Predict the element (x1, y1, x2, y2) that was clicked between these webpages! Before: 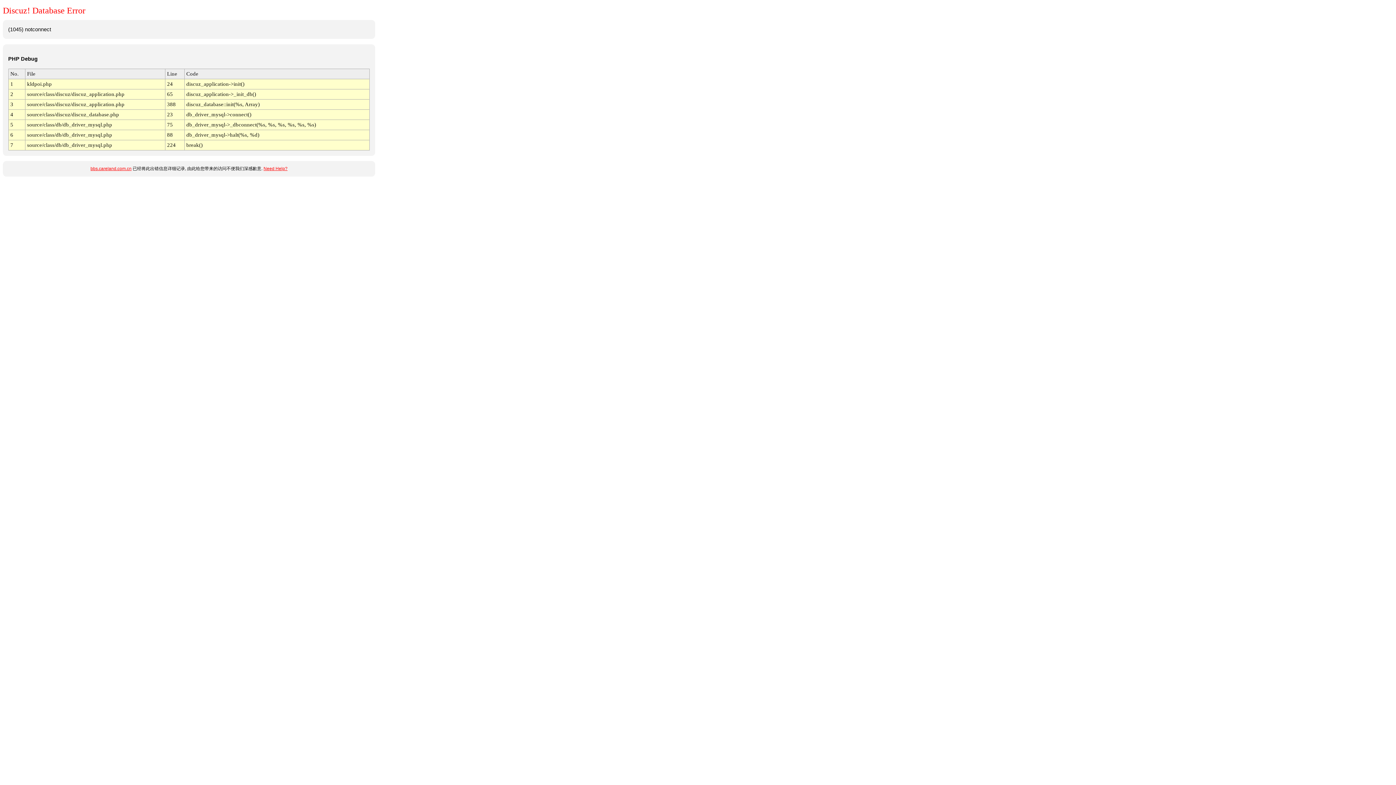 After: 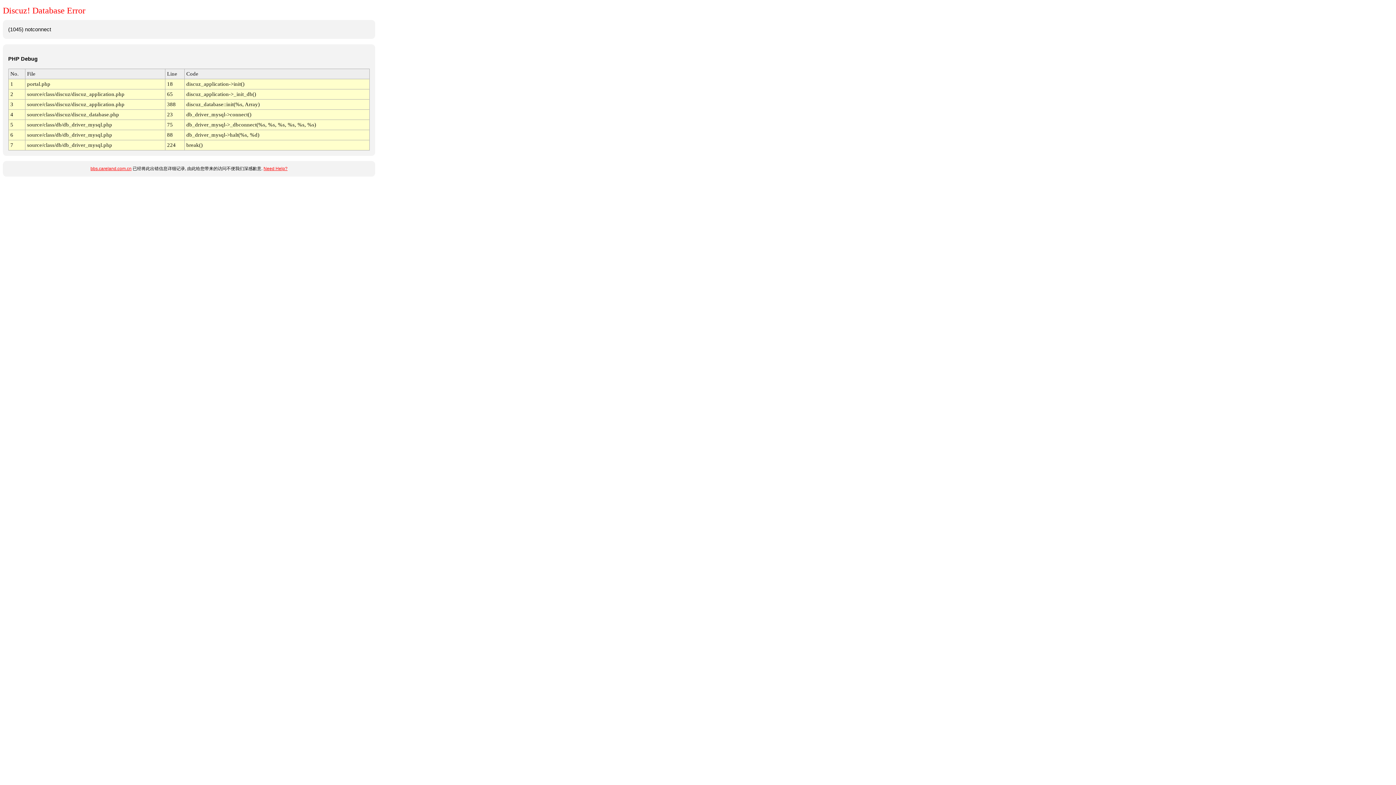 Action: label: bbs.careland.com.cn bbox: (90, 166, 131, 171)